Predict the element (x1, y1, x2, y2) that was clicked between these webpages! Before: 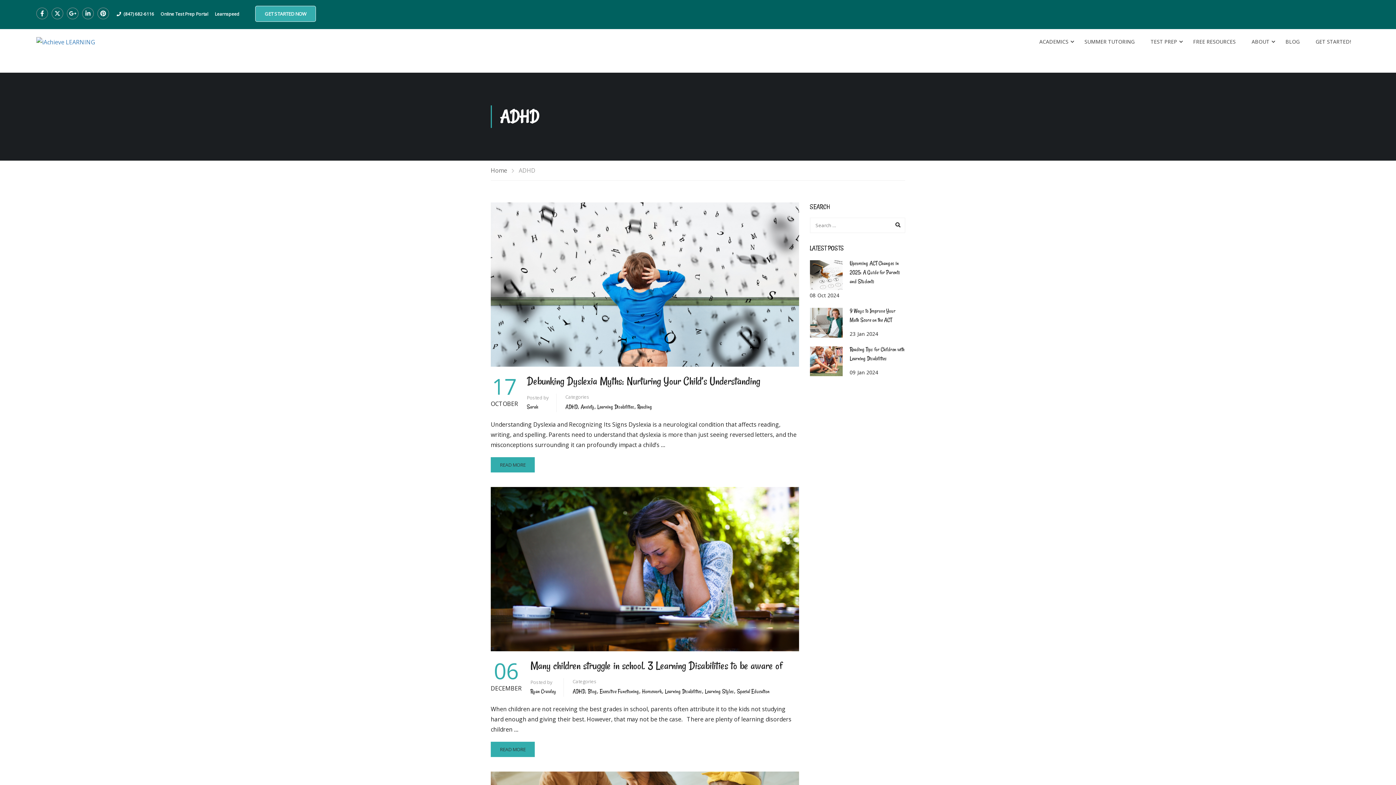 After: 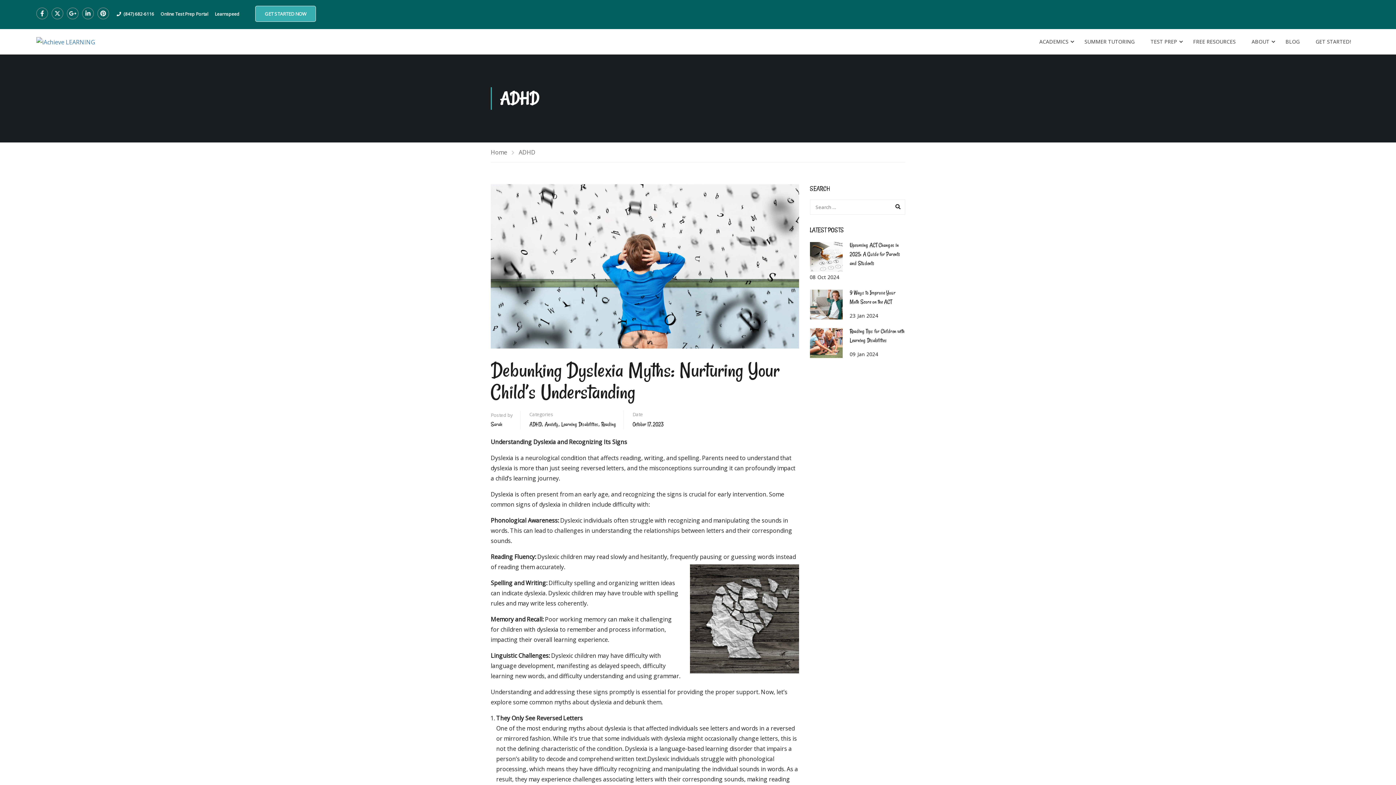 Action: bbox: (526, 375, 799, 387) label: Debunking Dyslexia Myths: Nurturing Your Child’s Understanding